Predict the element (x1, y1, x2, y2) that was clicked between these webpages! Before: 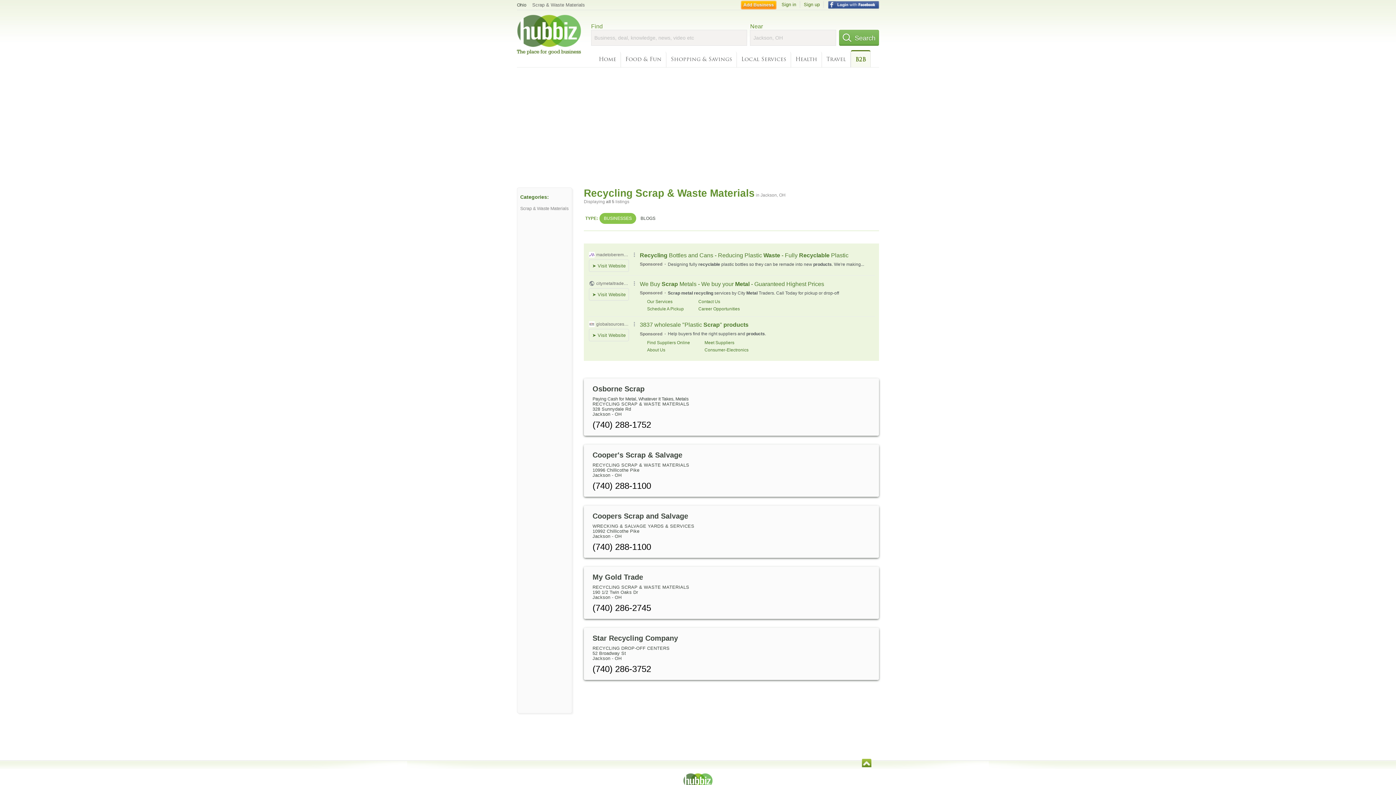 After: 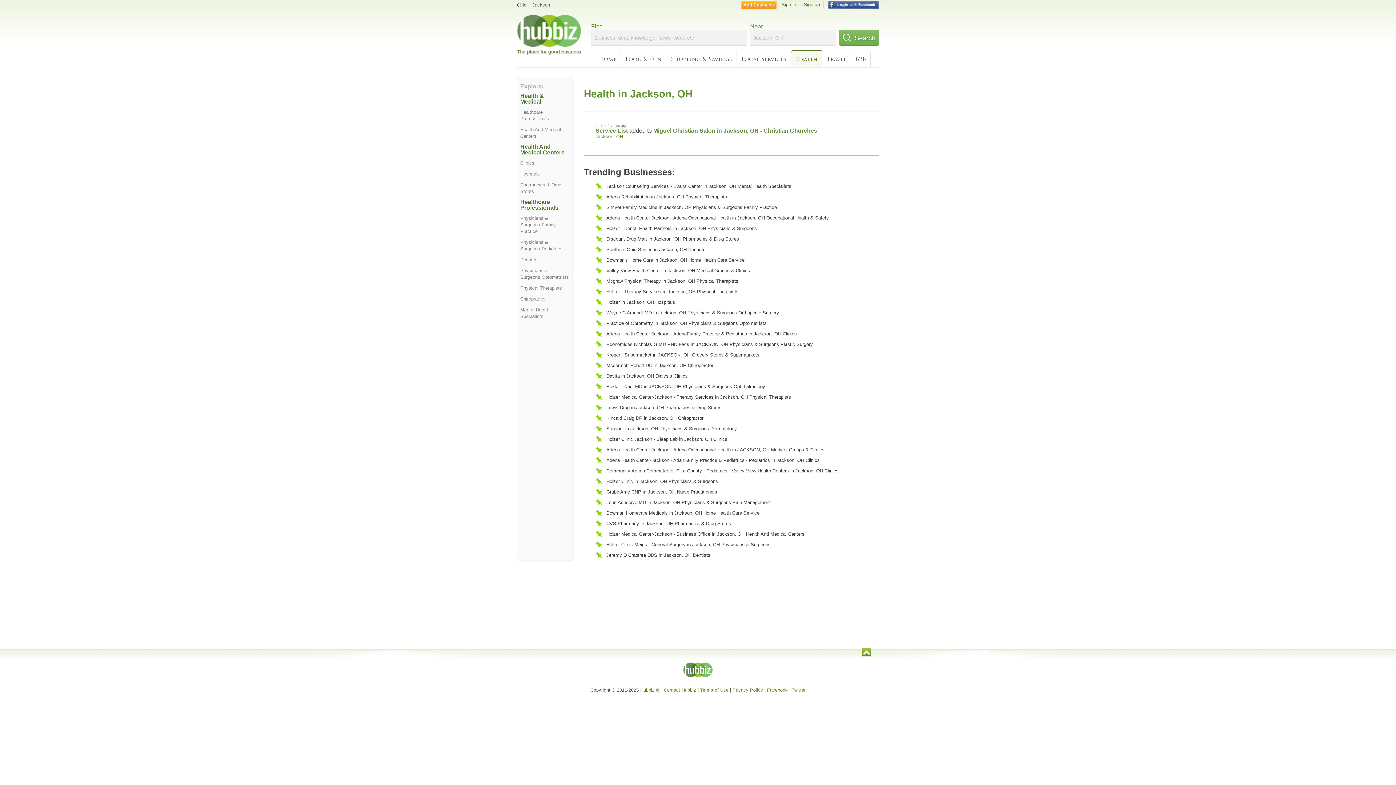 Action: label: Health bbox: (791, 51, 822, 67)